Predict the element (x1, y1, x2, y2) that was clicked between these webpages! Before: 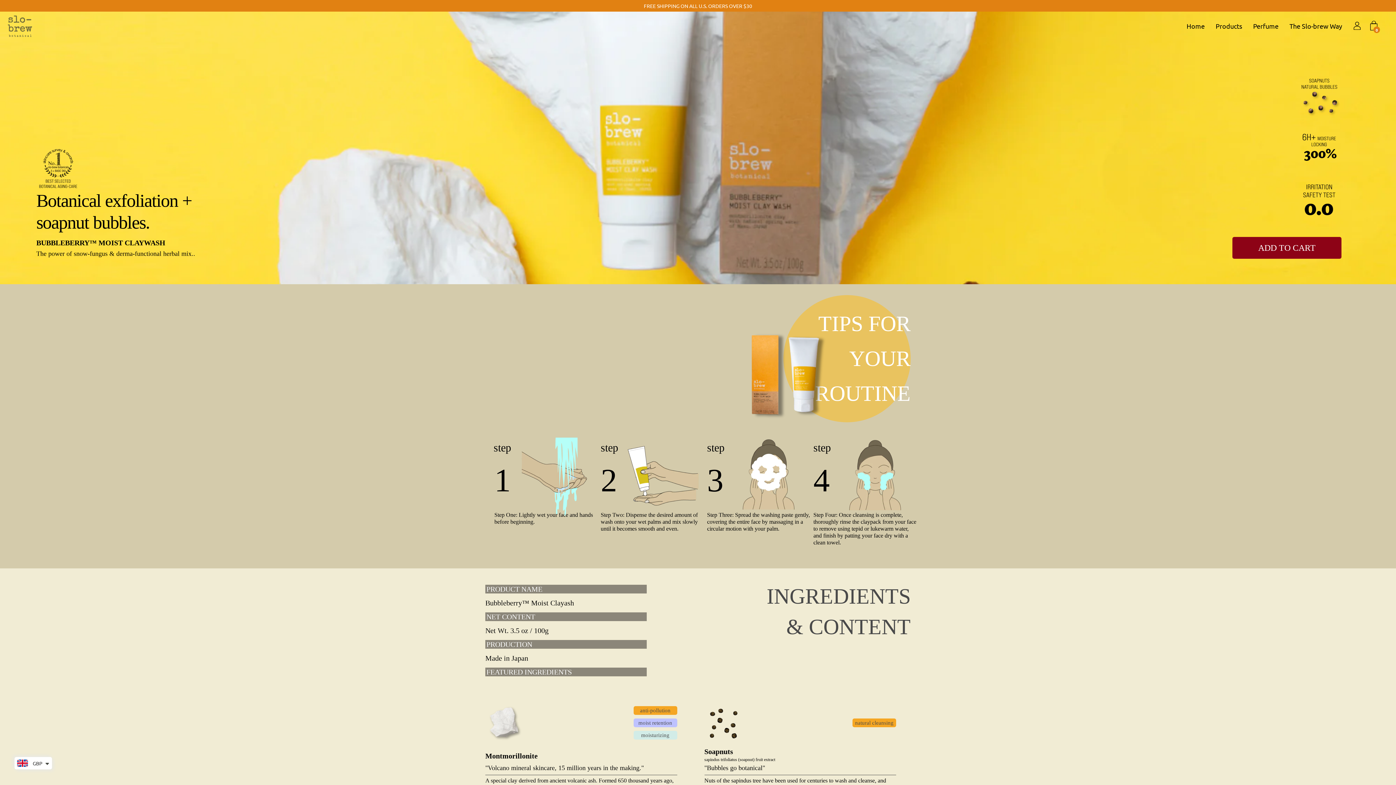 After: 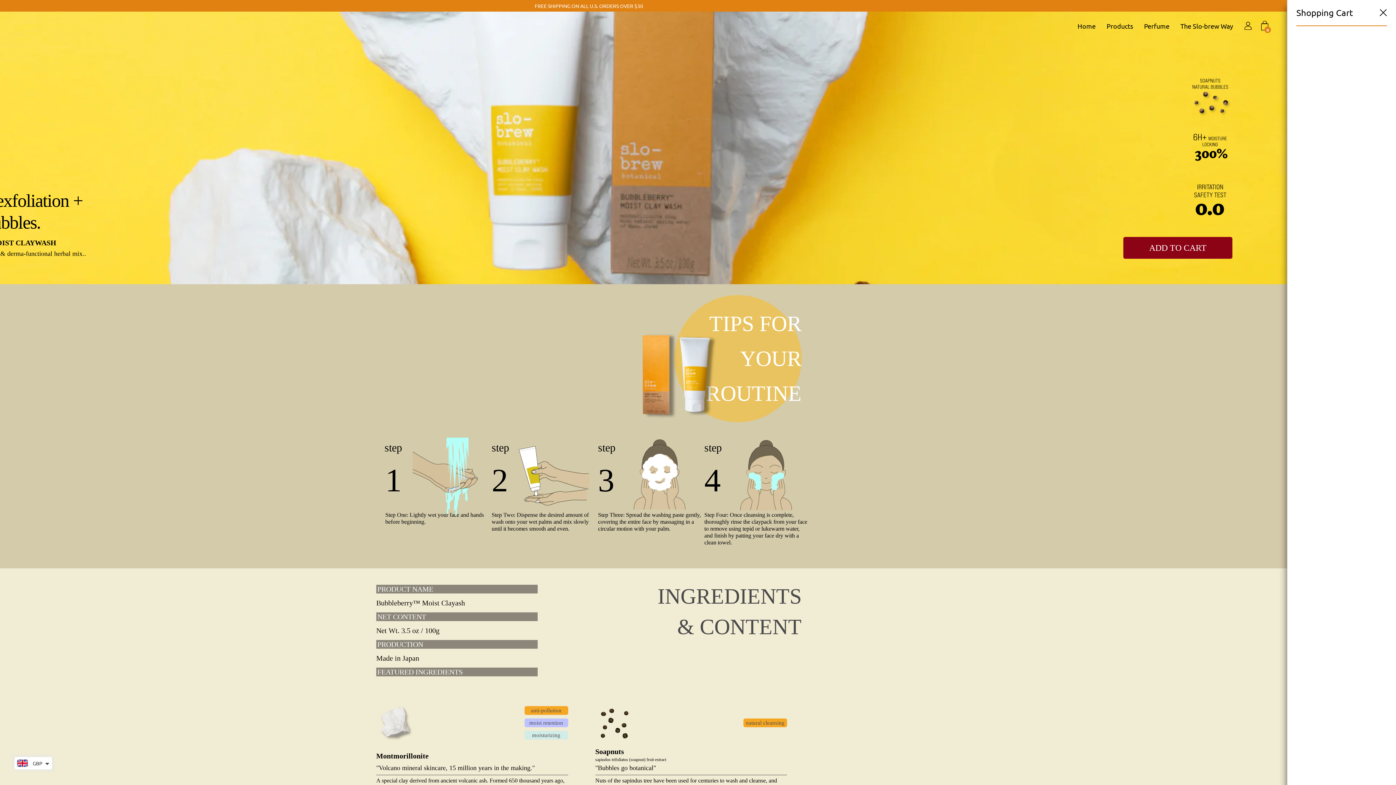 Action: bbox: (1370, 21, 1378, 30) label: 0